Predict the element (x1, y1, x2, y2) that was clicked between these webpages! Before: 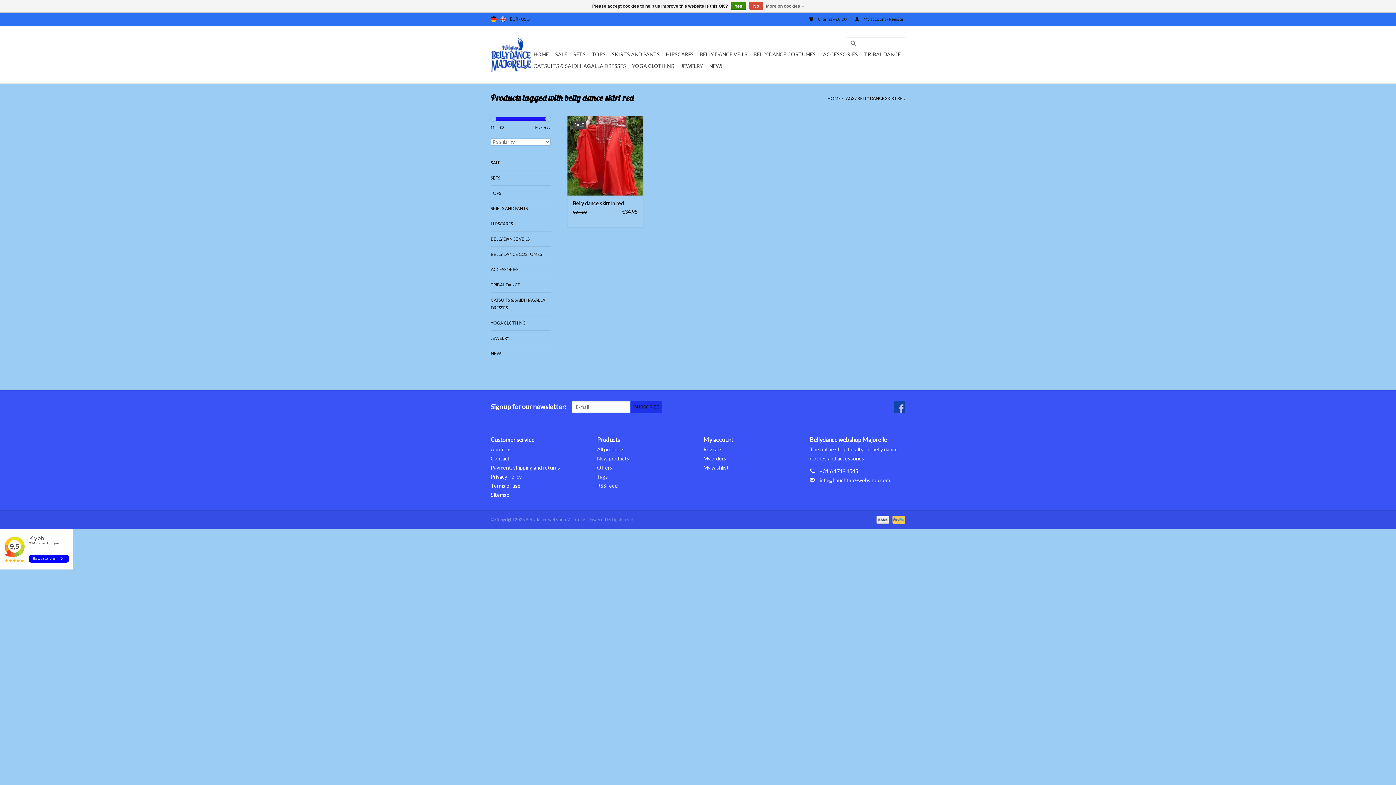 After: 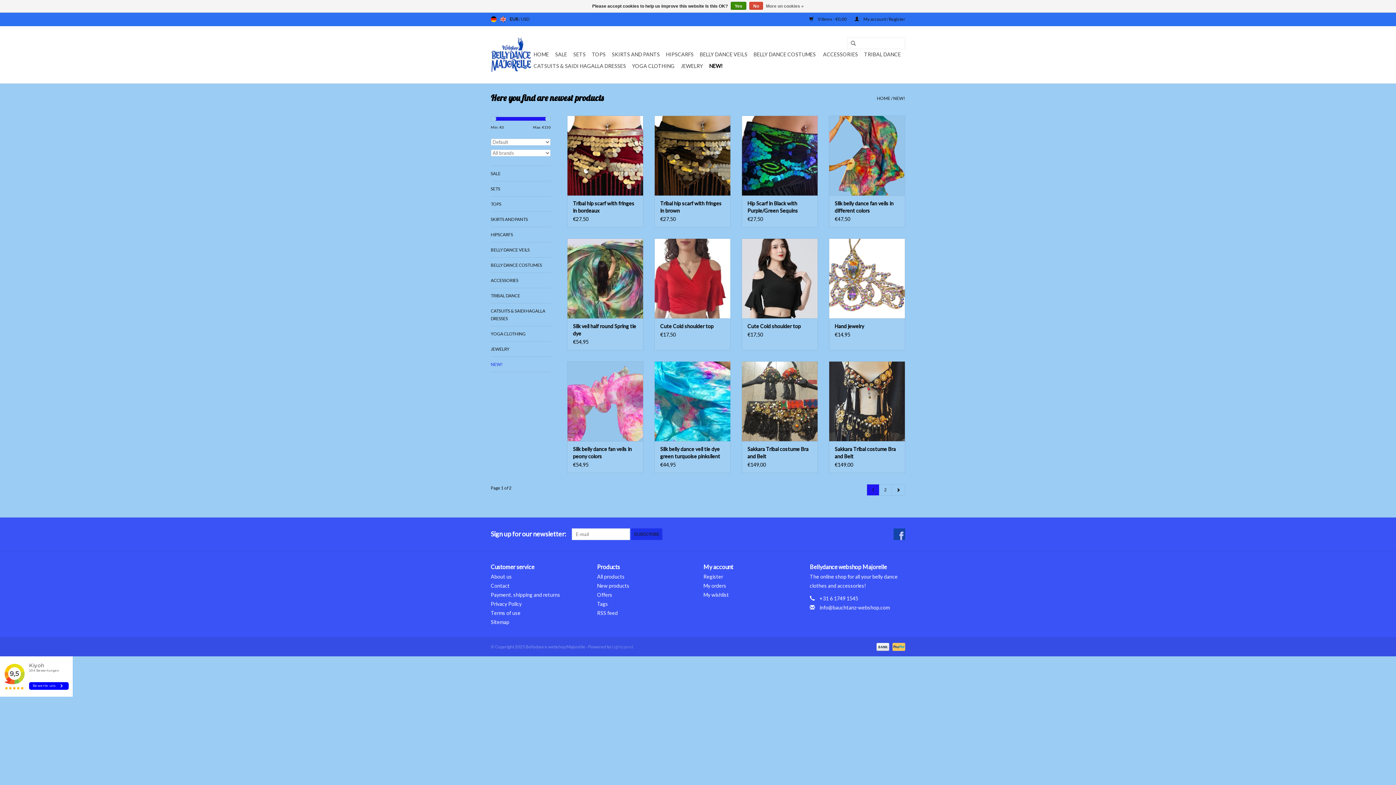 Action: label: NEW! bbox: (490, 349, 550, 357)